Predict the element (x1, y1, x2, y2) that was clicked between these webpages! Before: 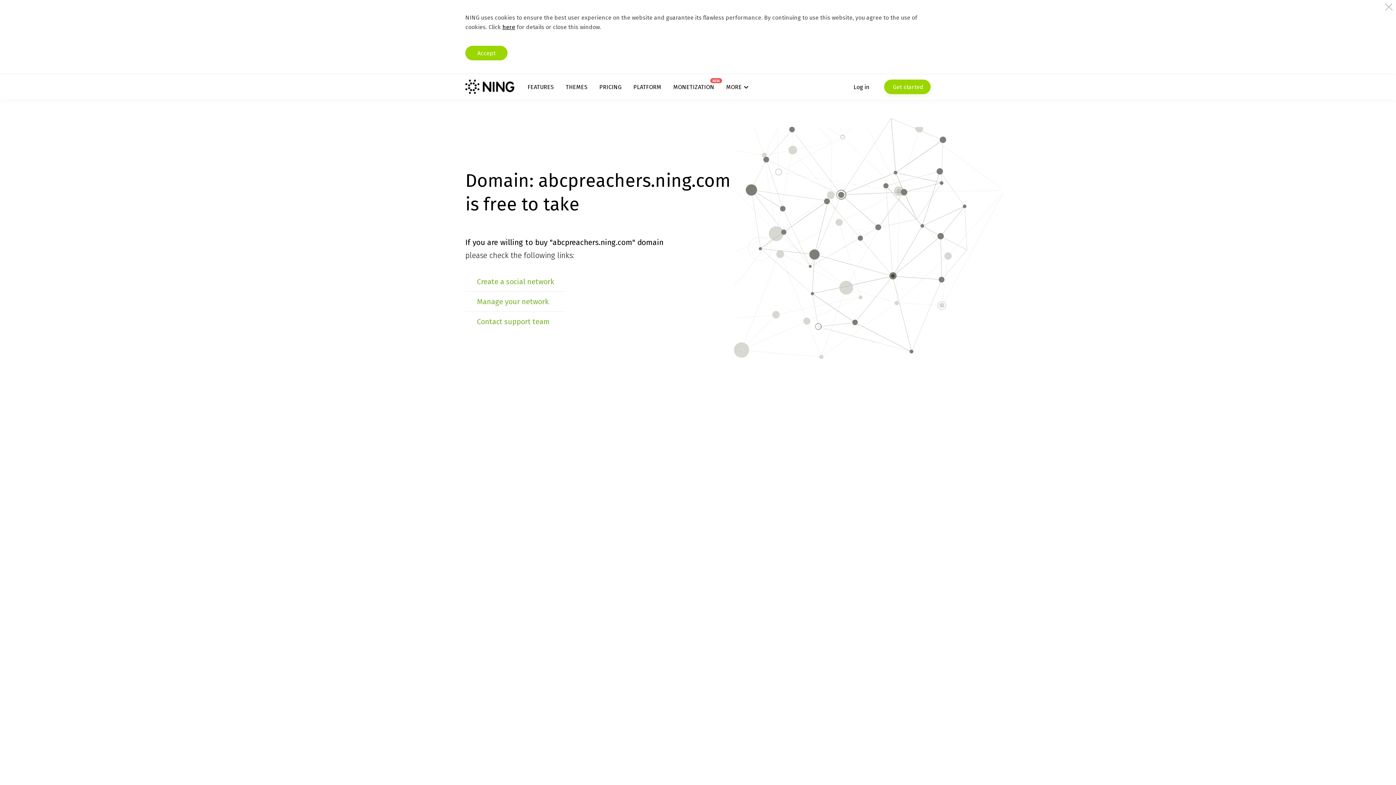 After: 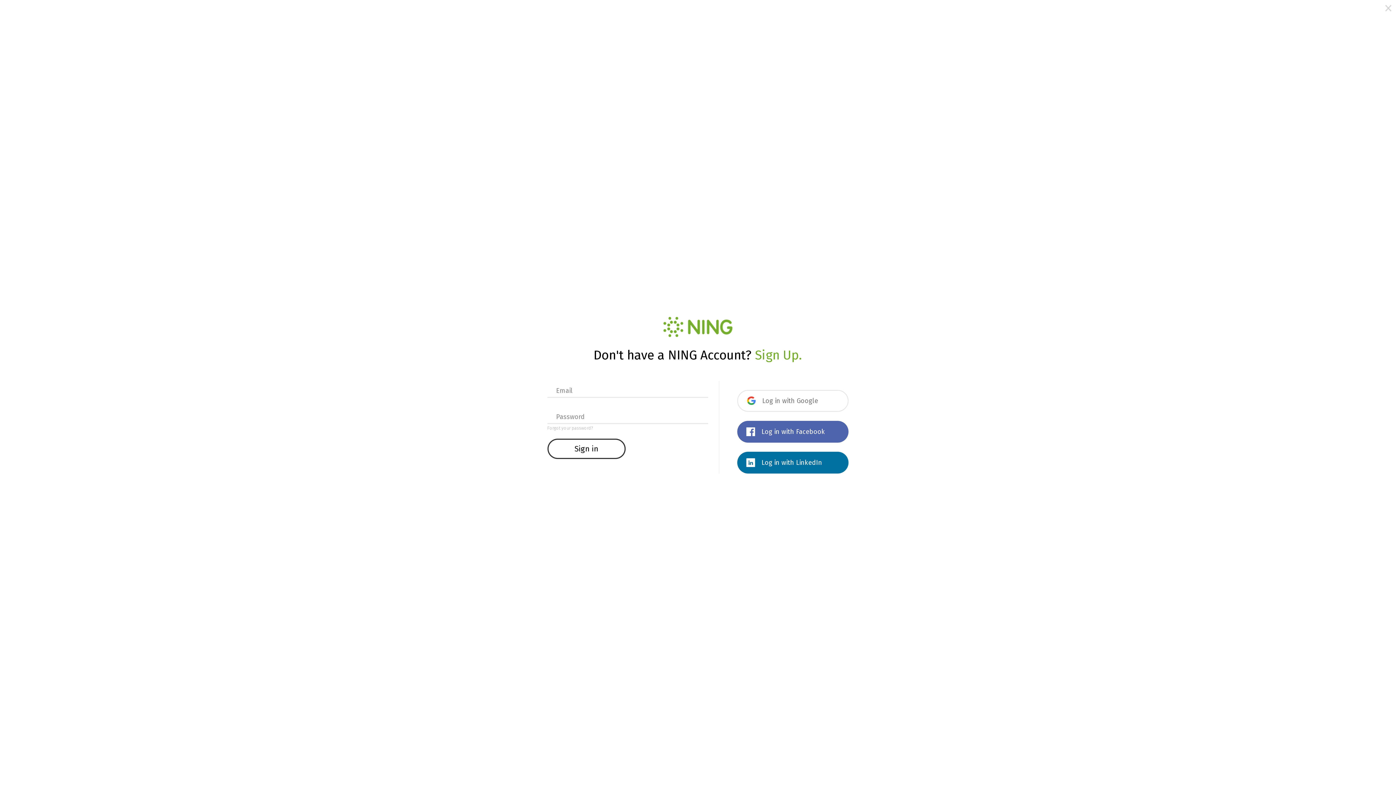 Action: label: Log in bbox: (853, 79, 869, 94)